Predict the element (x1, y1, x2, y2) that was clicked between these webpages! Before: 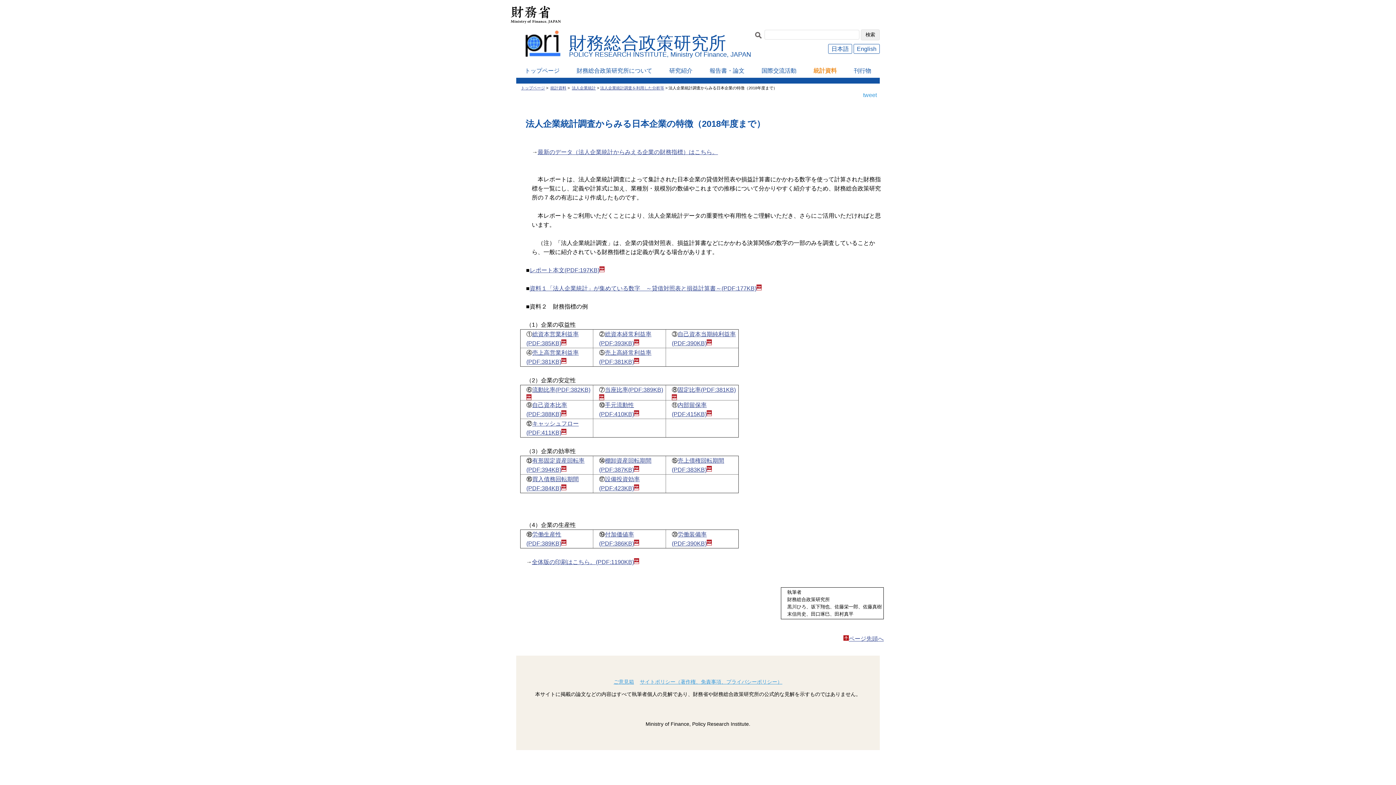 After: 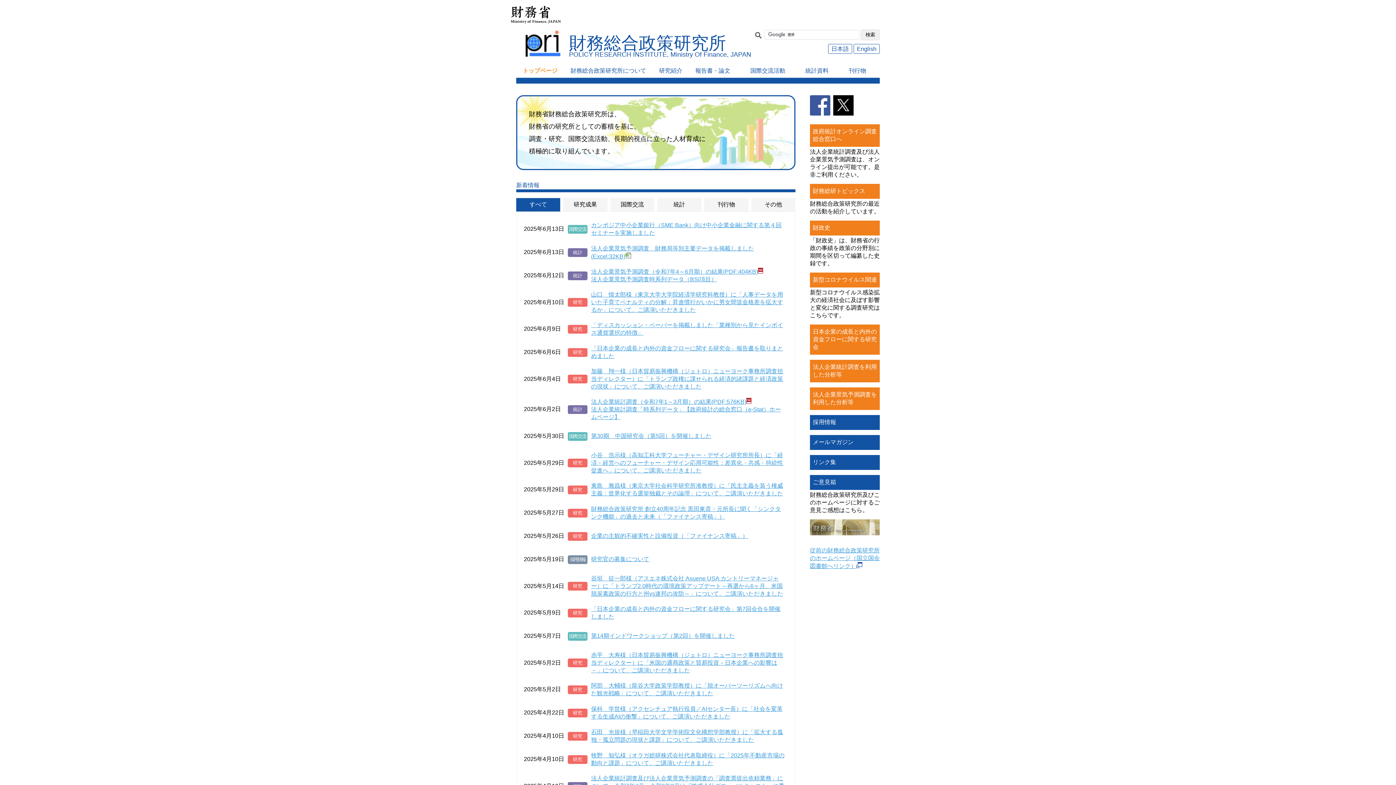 Action: label: トップページ bbox: (521, 85, 545, 90)